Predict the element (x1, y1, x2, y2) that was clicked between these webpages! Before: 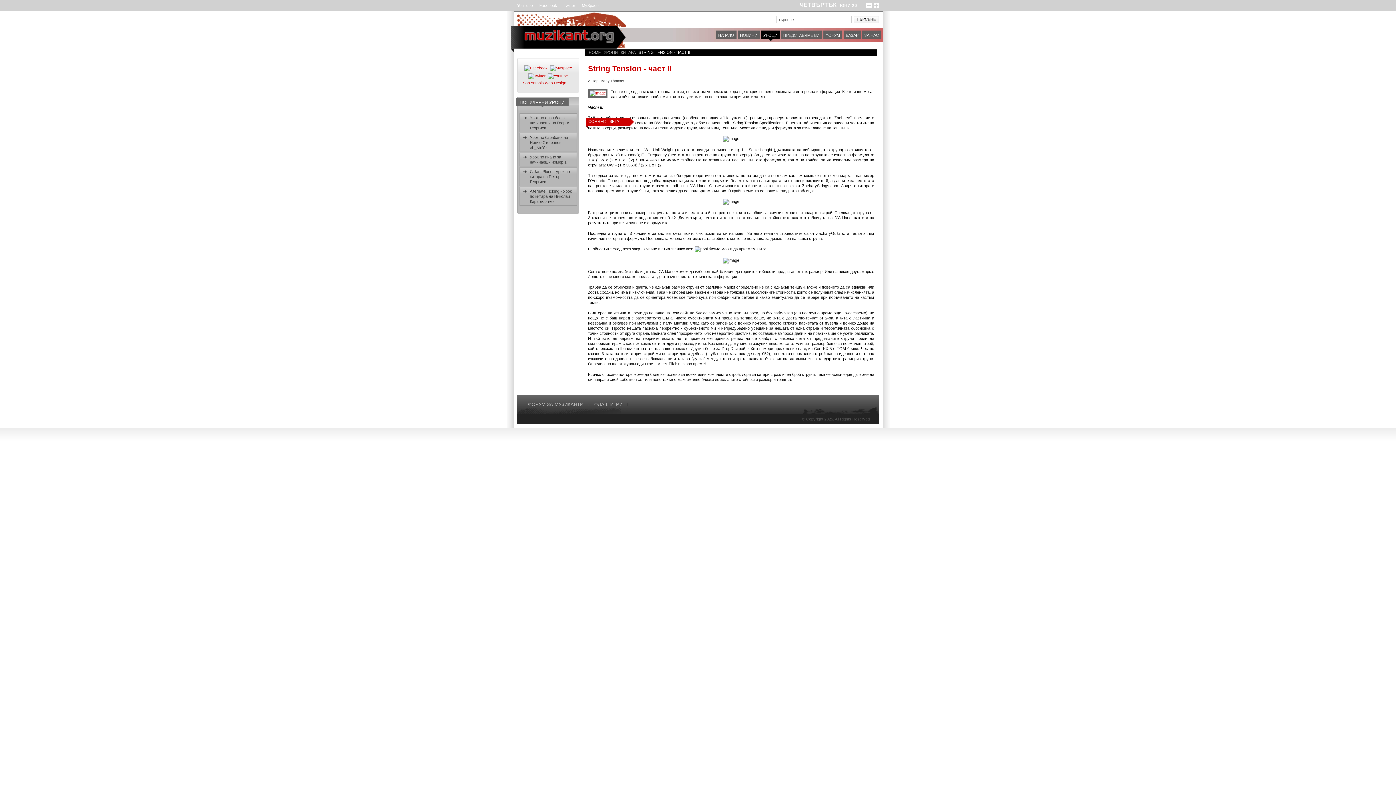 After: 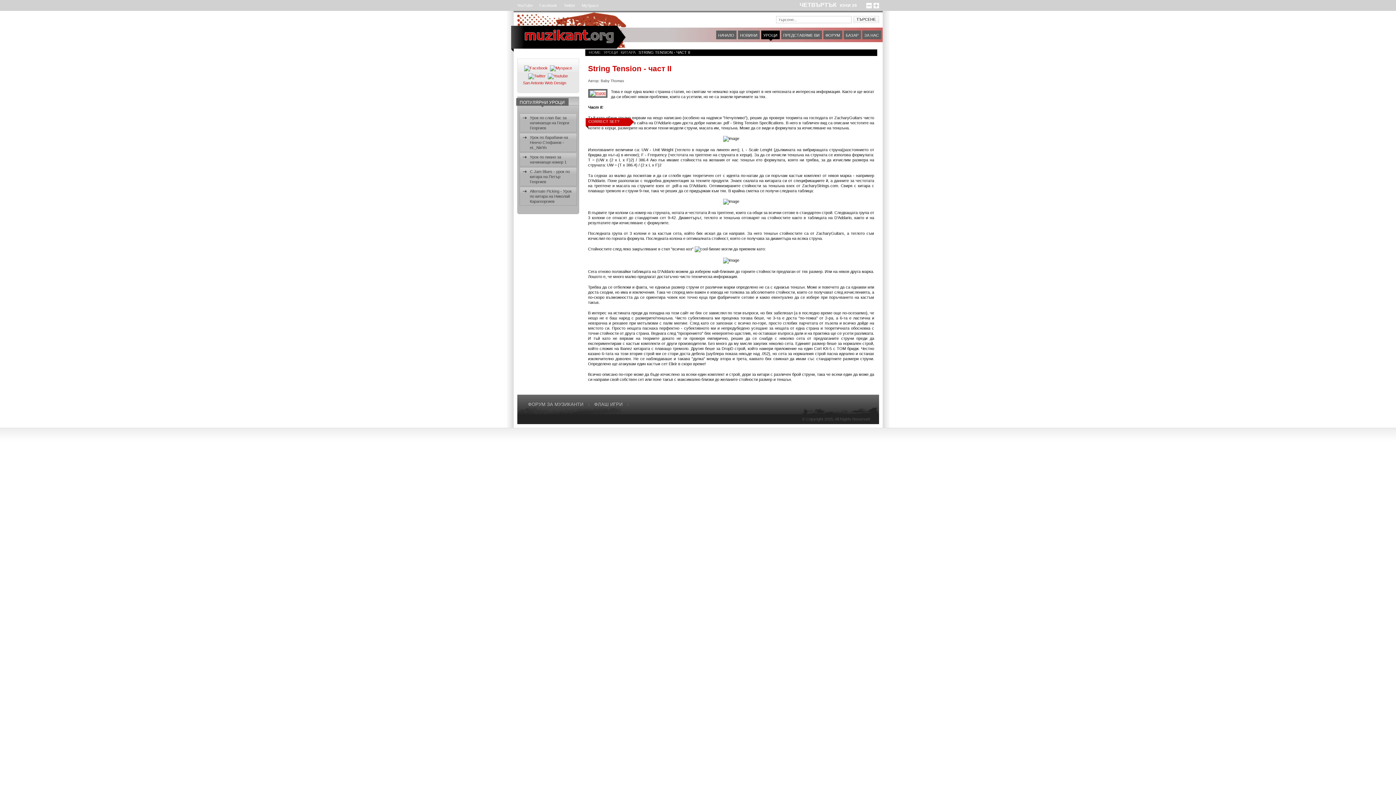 Action: bbox: (588, 90, 607, 95)